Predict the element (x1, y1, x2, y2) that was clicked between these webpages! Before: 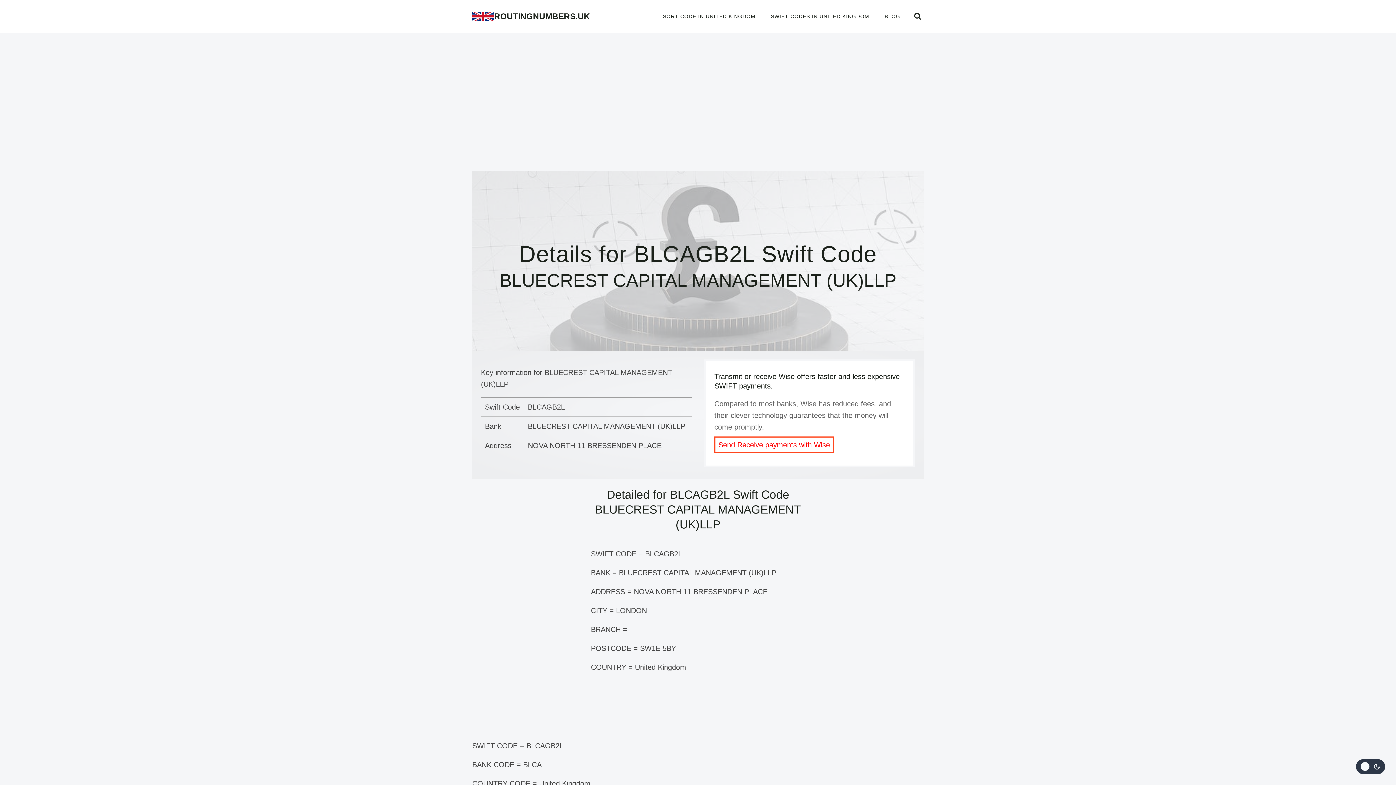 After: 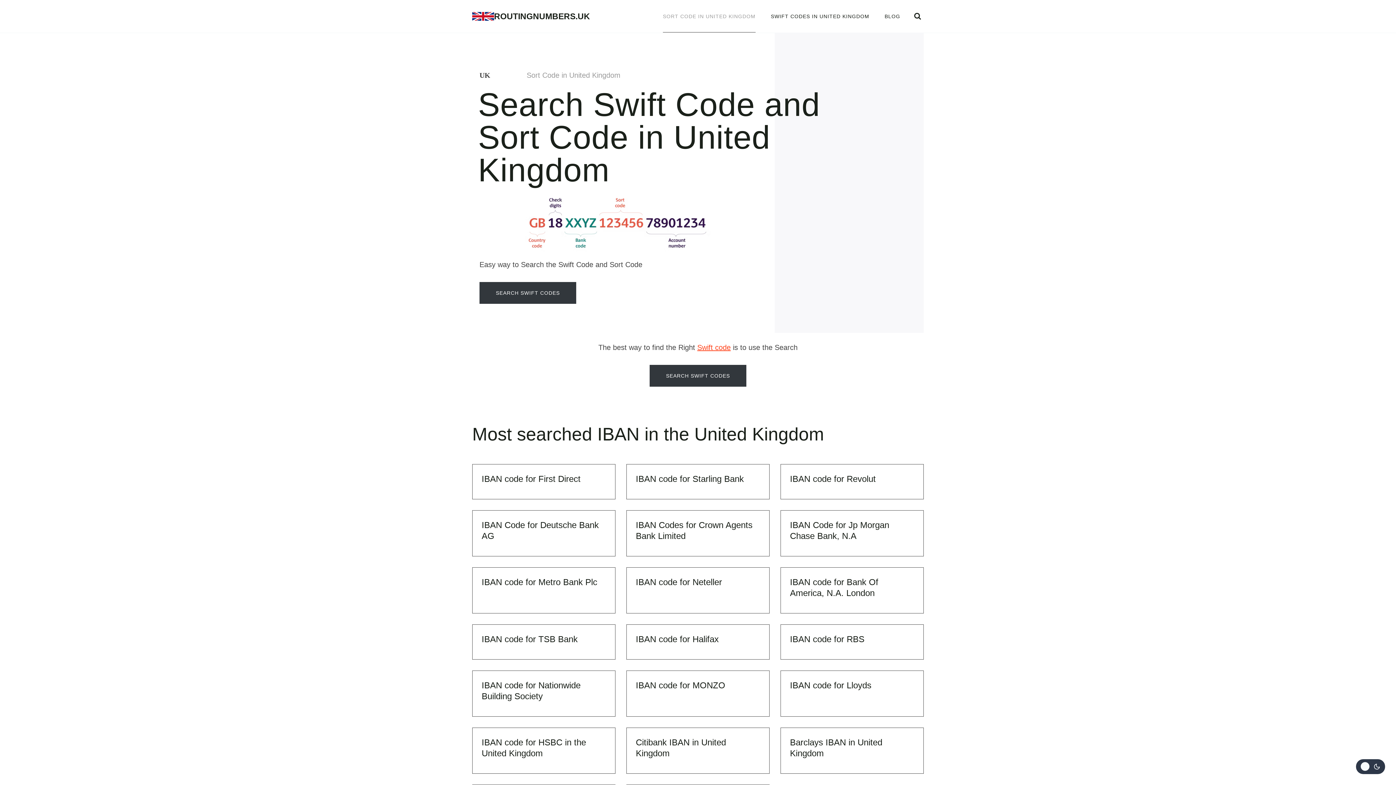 Action: label: SORT CODE IN UNITED KINGDOM bbox: (655, 0, 763, 32)